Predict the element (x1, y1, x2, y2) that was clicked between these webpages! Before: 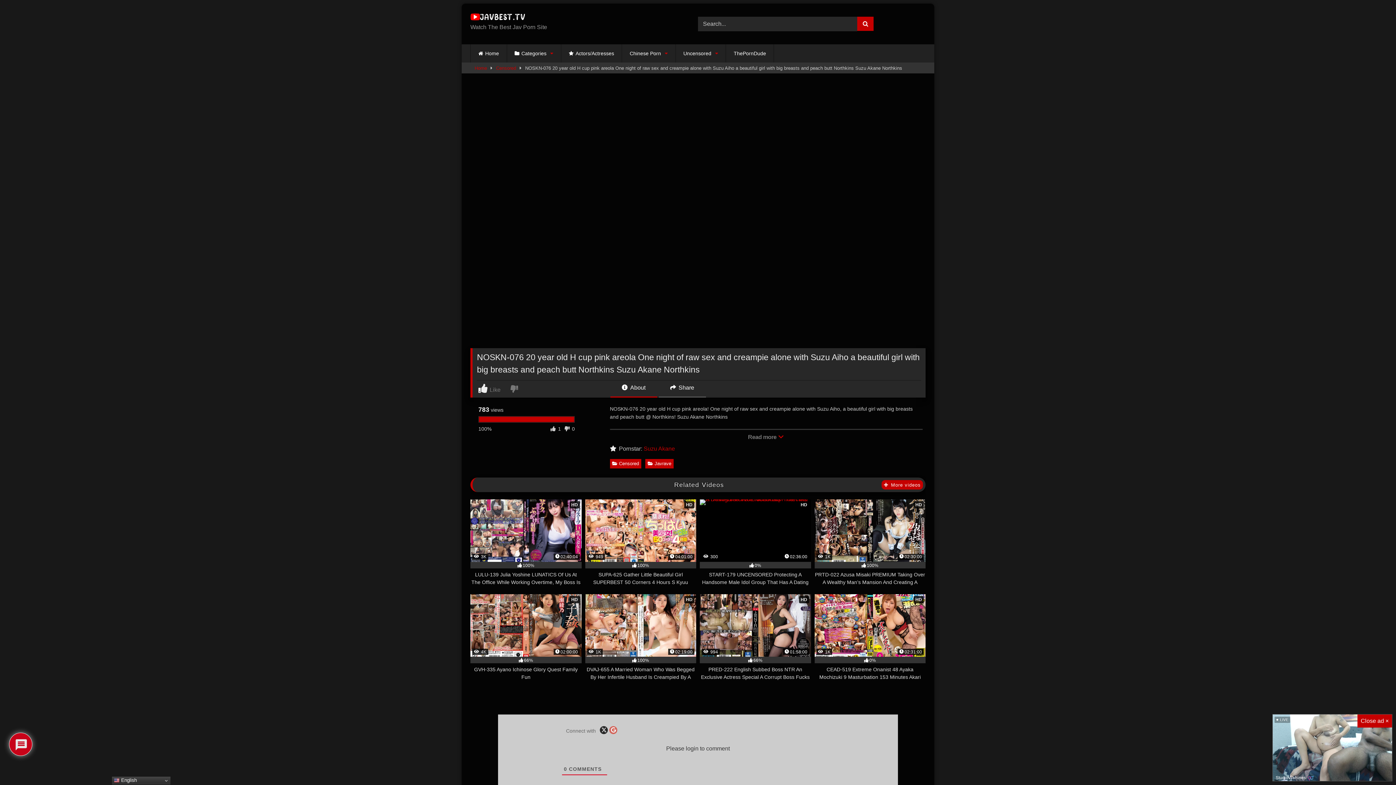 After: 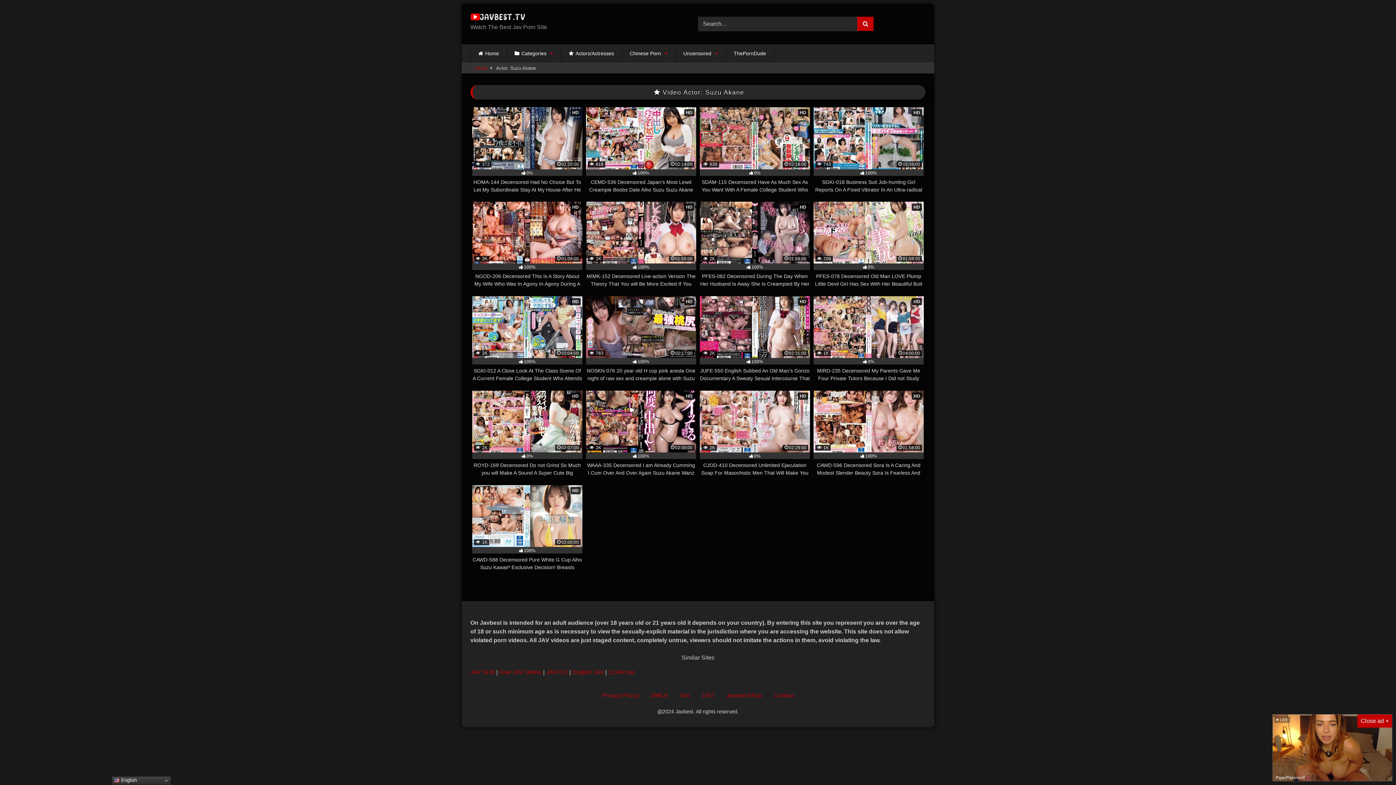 Action: label: Suzu Akane bbox: (643, 445, 675, 451)